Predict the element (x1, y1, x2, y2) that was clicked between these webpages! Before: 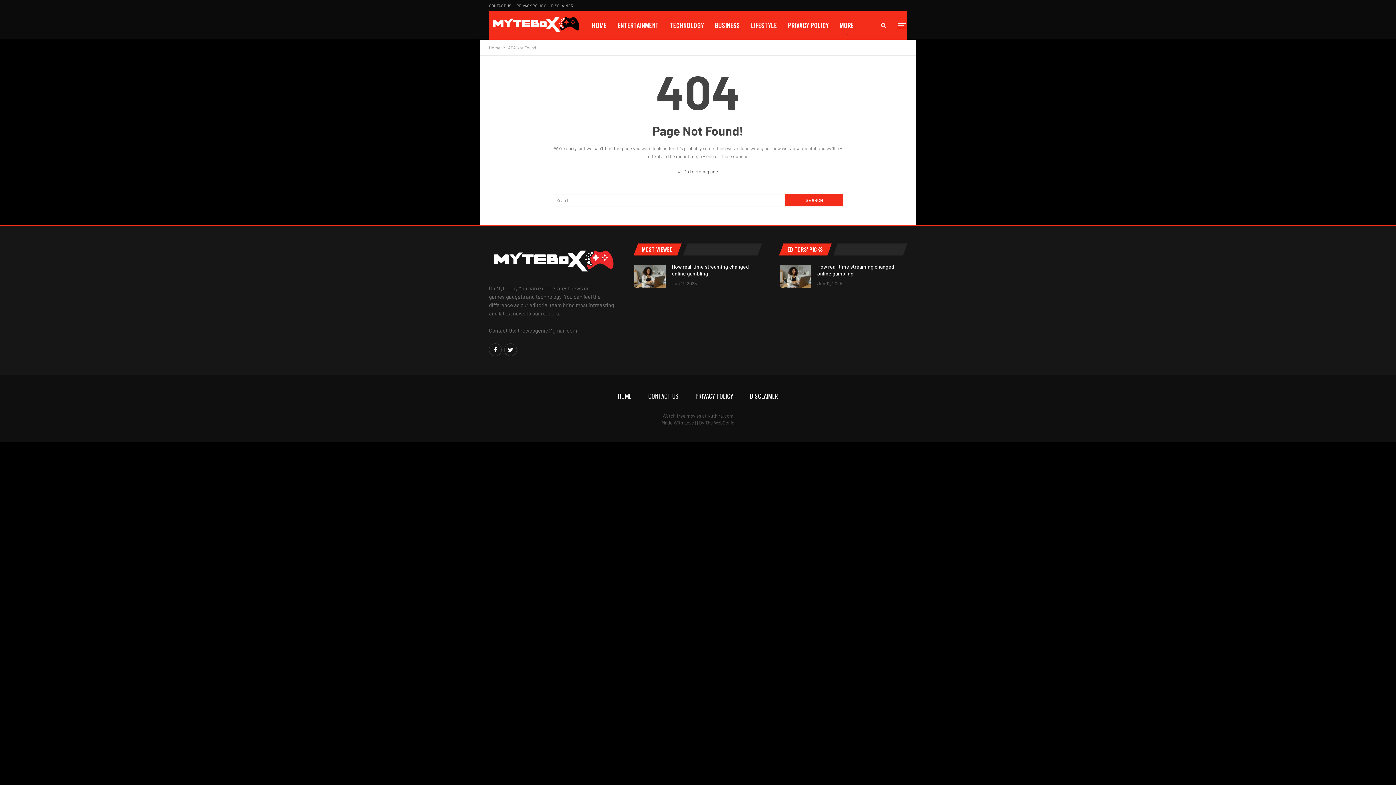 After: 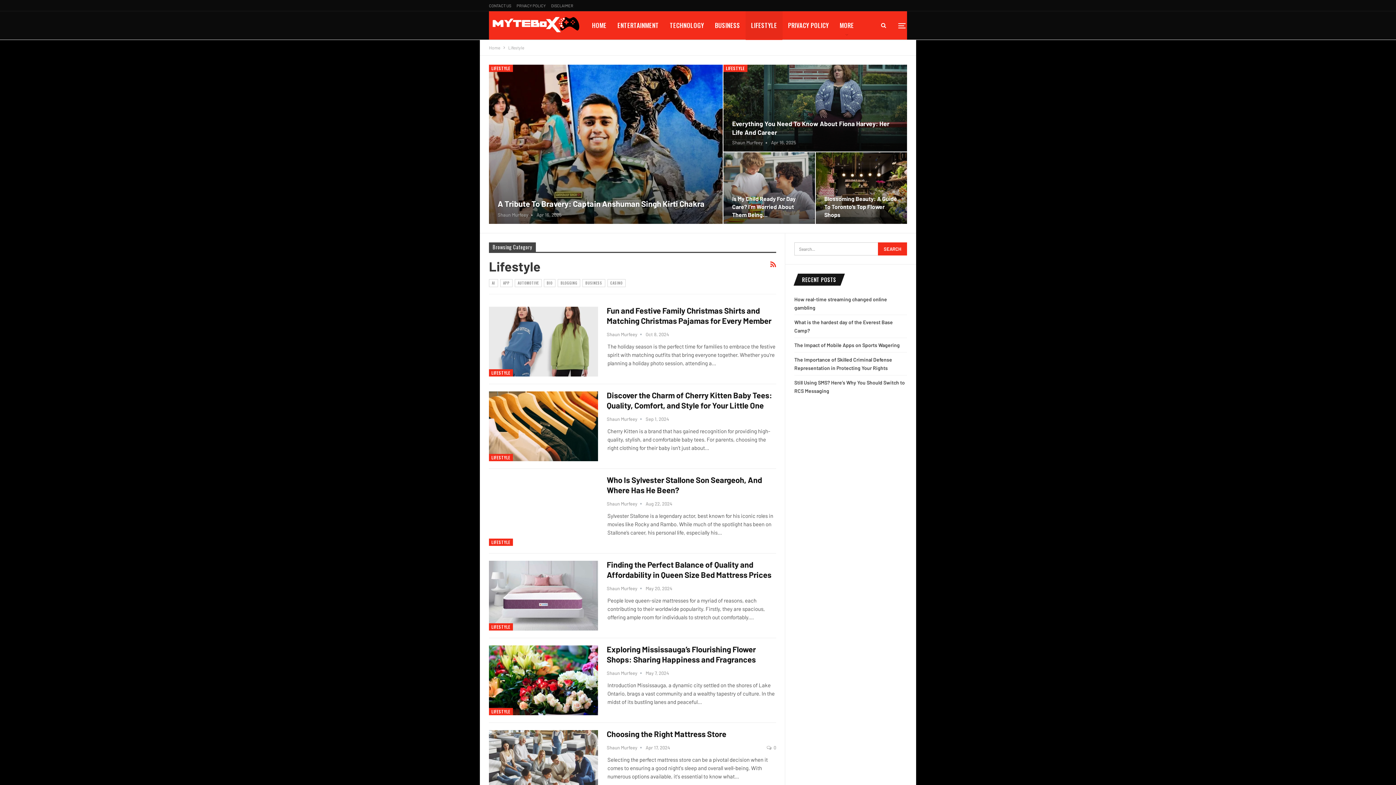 Action: bbox: (745, 11, 782, 39) label: LIFESTYLE